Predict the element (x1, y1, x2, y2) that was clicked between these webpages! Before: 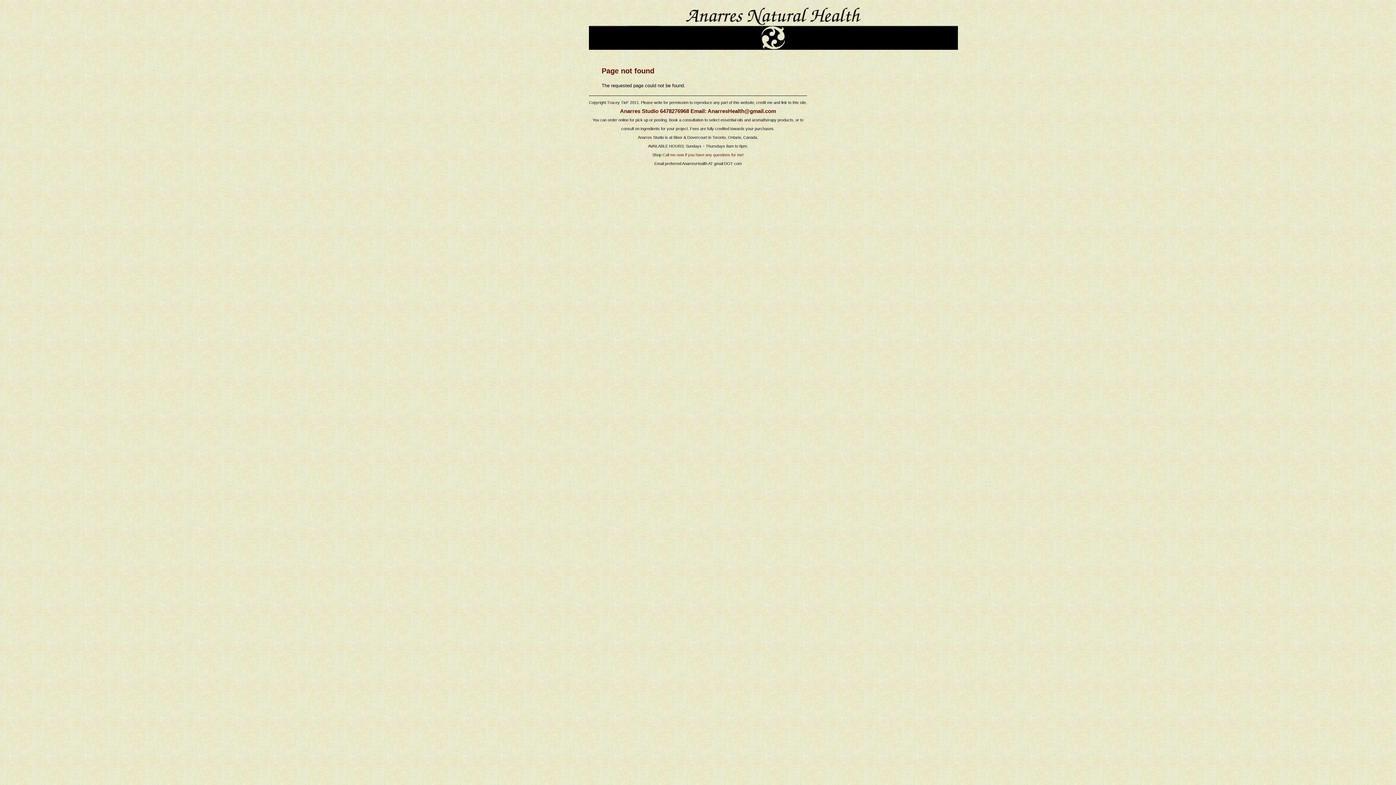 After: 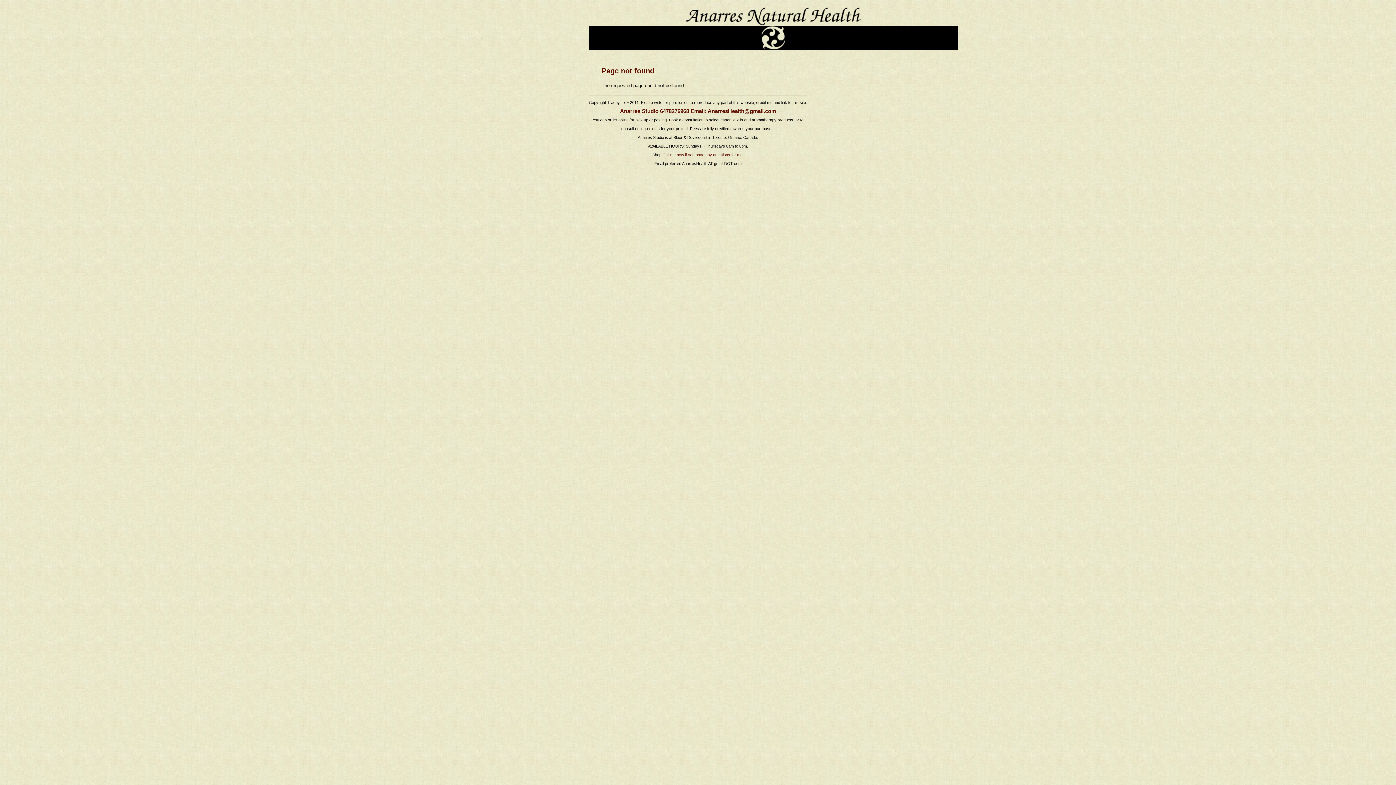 Action: label: Call me now if you have any questions for me! bbox: (662, 152, 743, 156)